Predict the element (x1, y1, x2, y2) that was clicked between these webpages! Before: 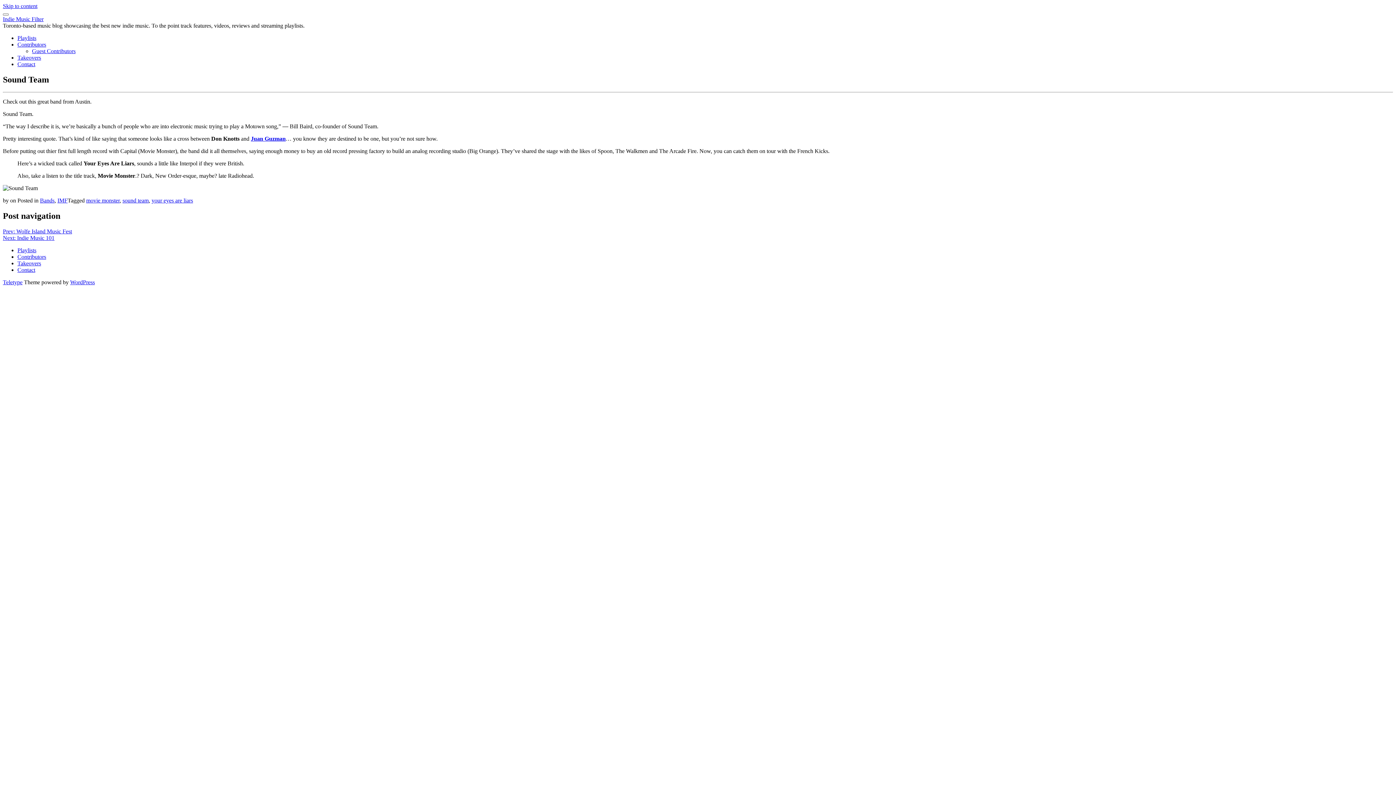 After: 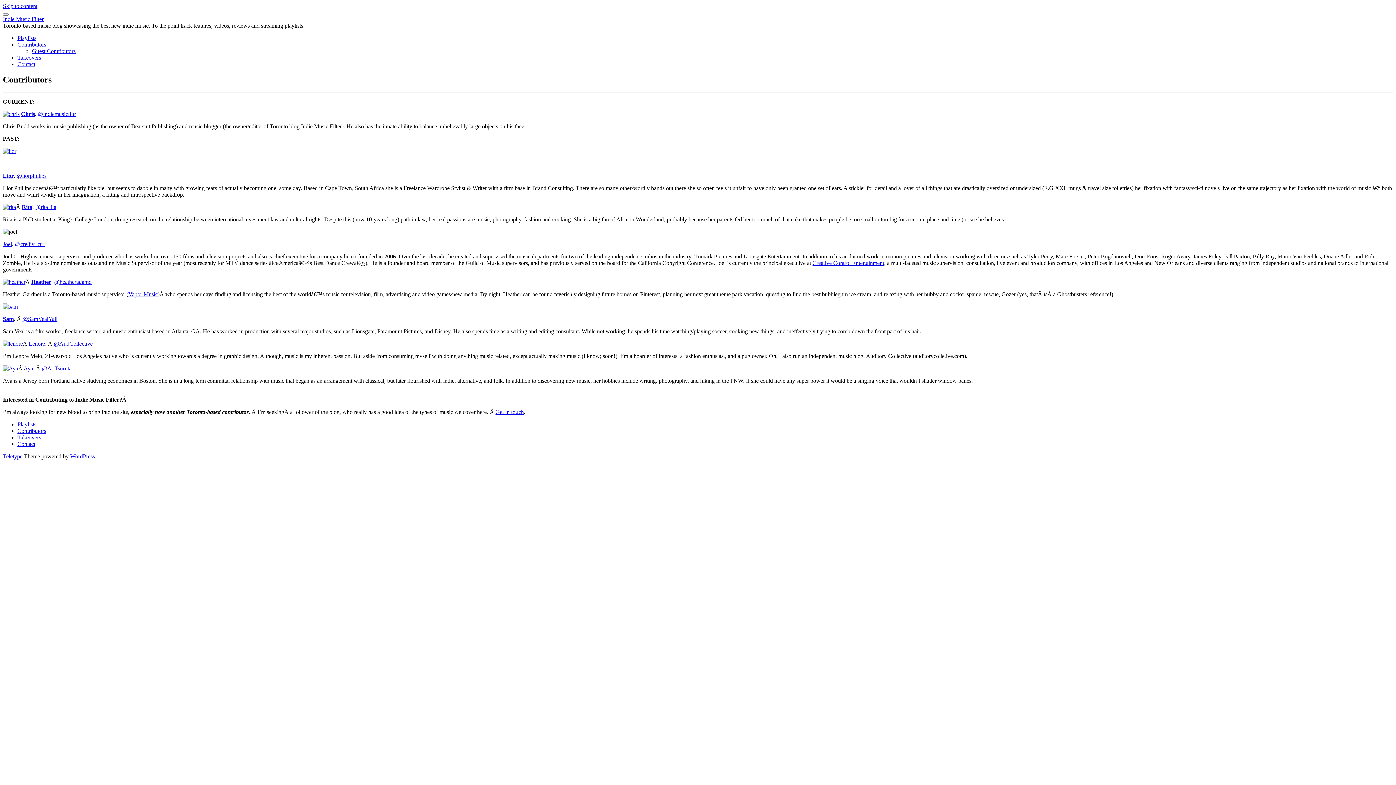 Action: label: Contributors bbox: (17, 41, 46, 47)